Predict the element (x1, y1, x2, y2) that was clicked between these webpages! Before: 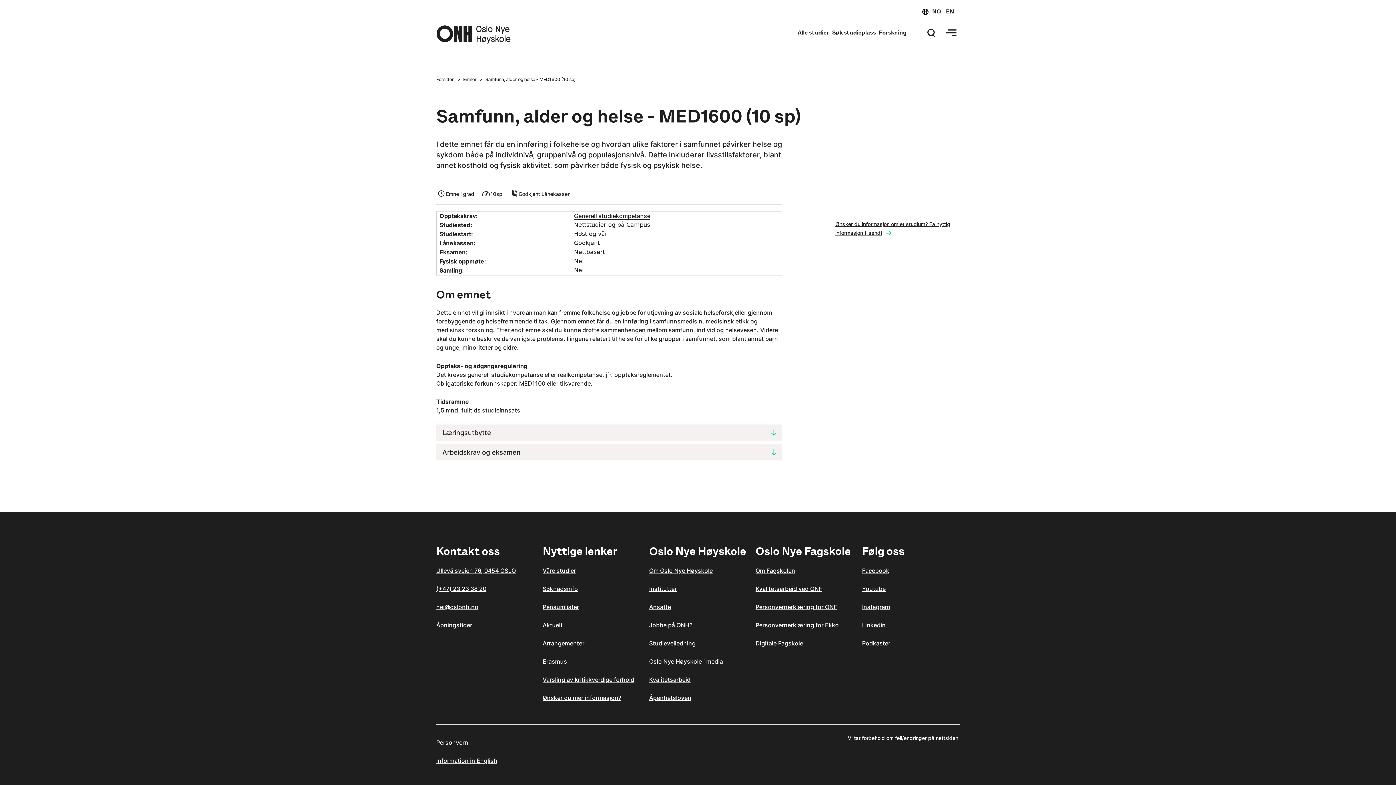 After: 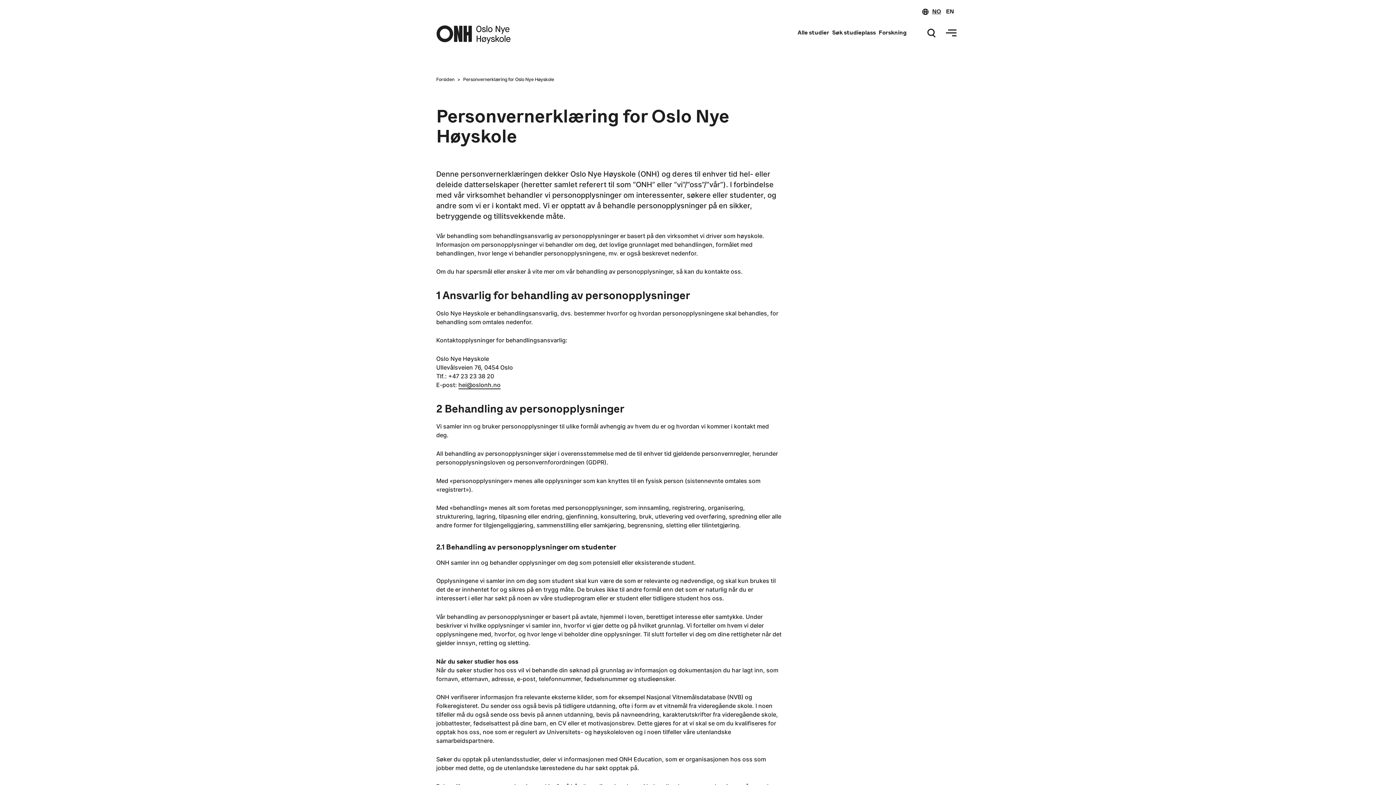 Action: bbox: (436, 739, 468, 746) label: Personvern